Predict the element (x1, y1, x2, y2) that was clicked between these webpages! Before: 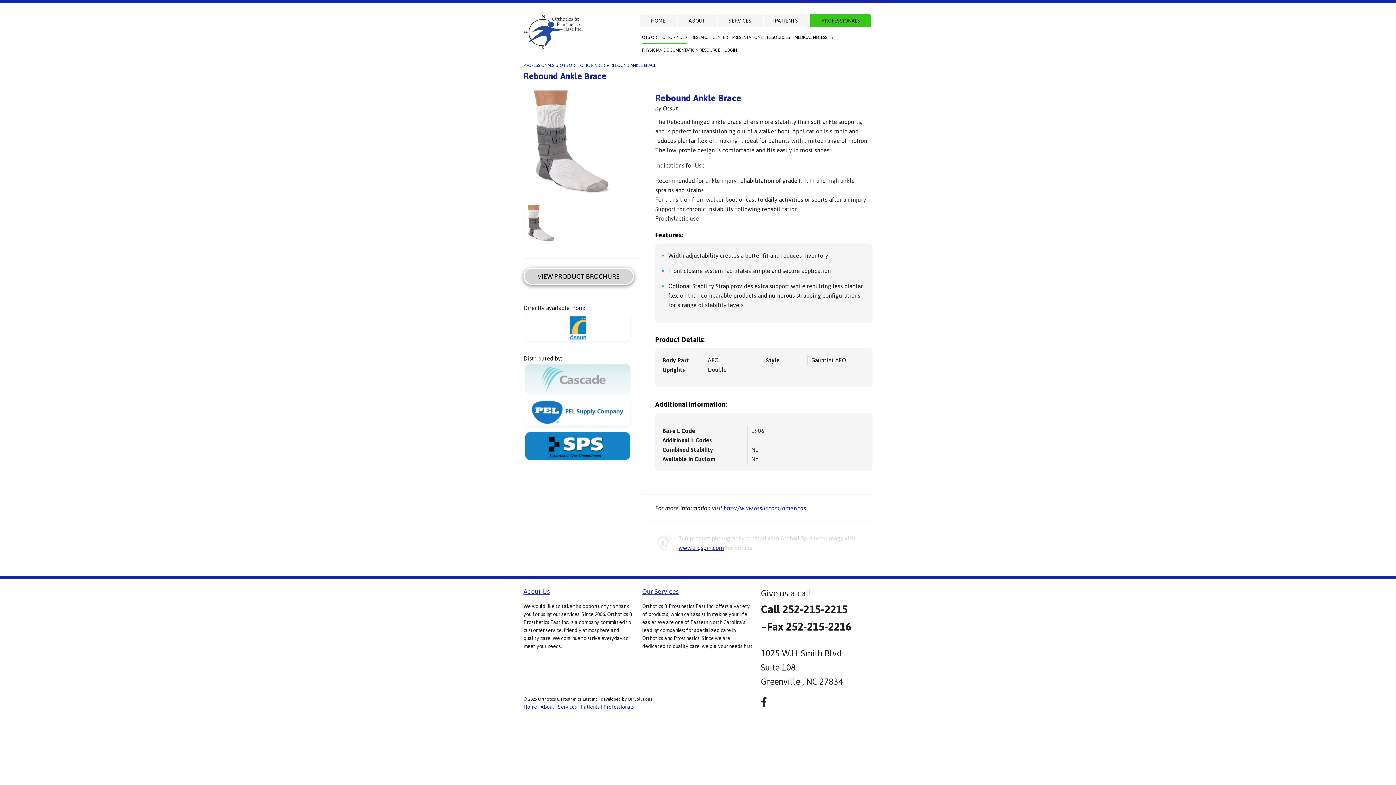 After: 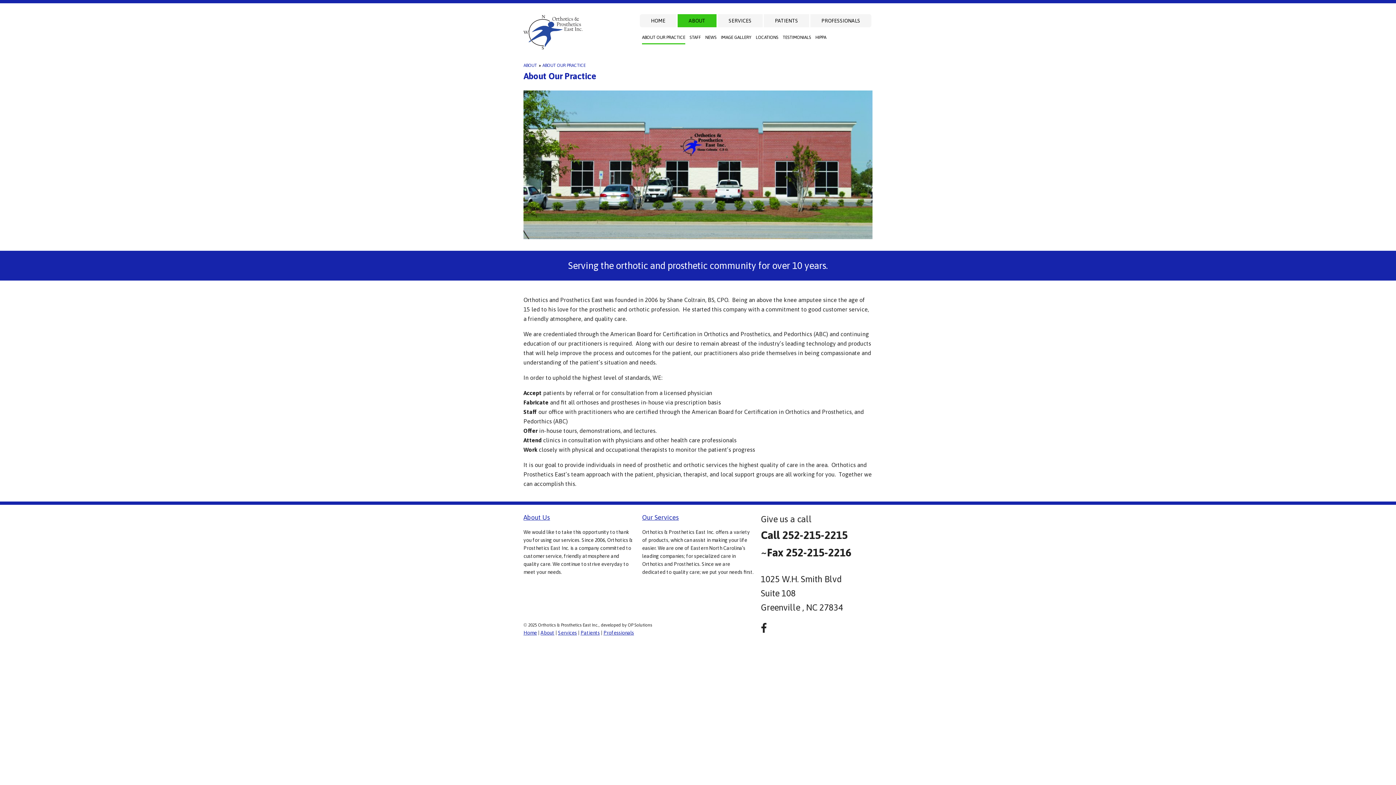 Action: label: About Us bbox: (523, 588, 550, 595)